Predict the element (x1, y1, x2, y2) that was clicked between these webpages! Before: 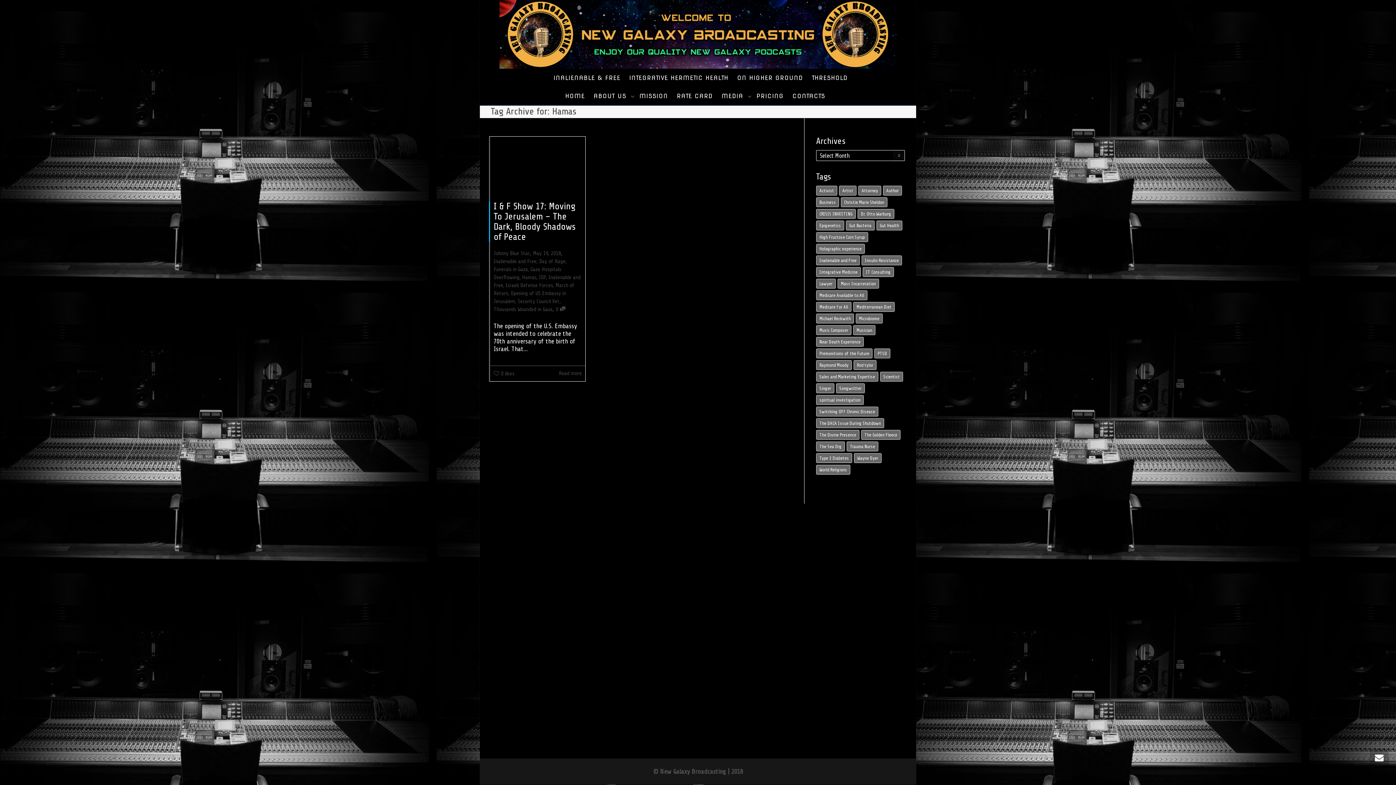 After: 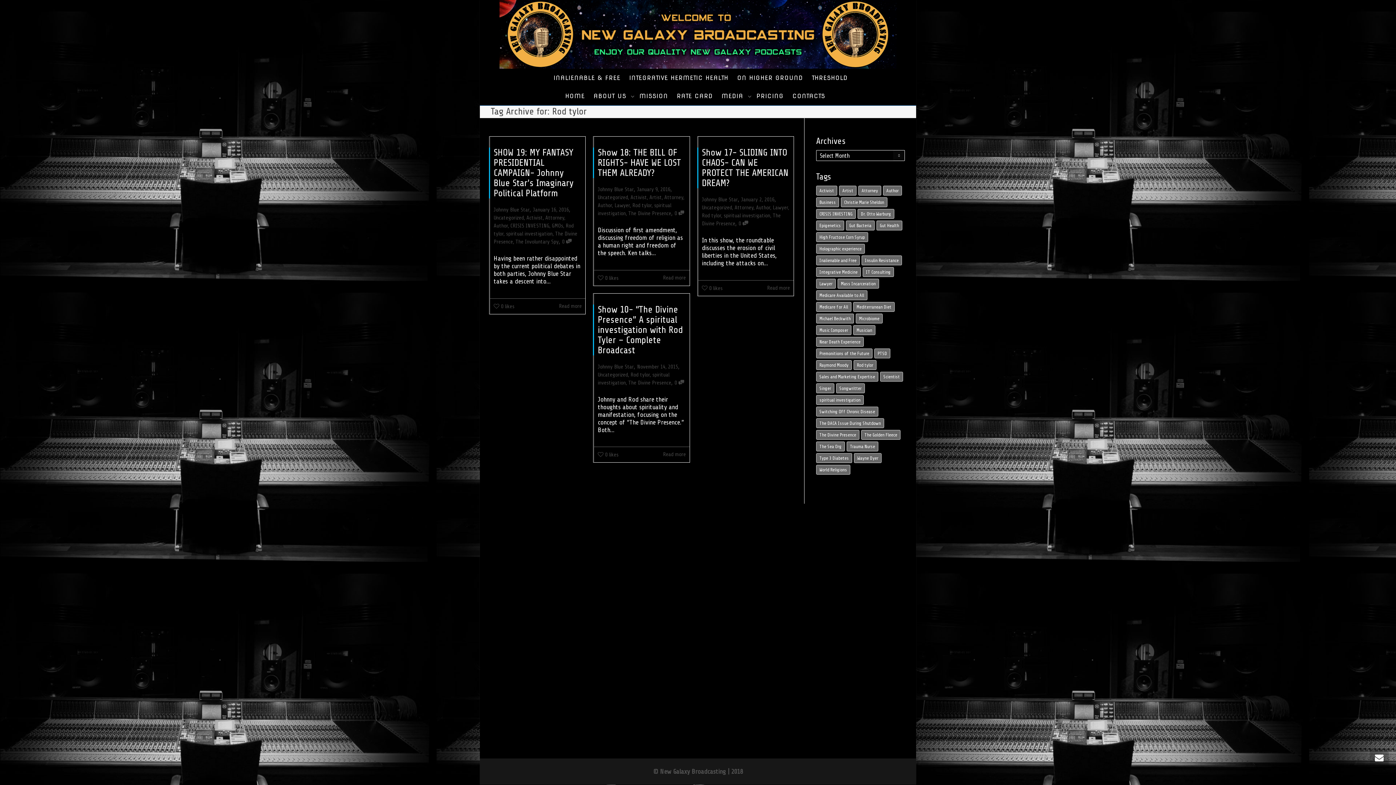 Action: bbox: (853, 360, 876, 370) label: Rod tylor (4 items)